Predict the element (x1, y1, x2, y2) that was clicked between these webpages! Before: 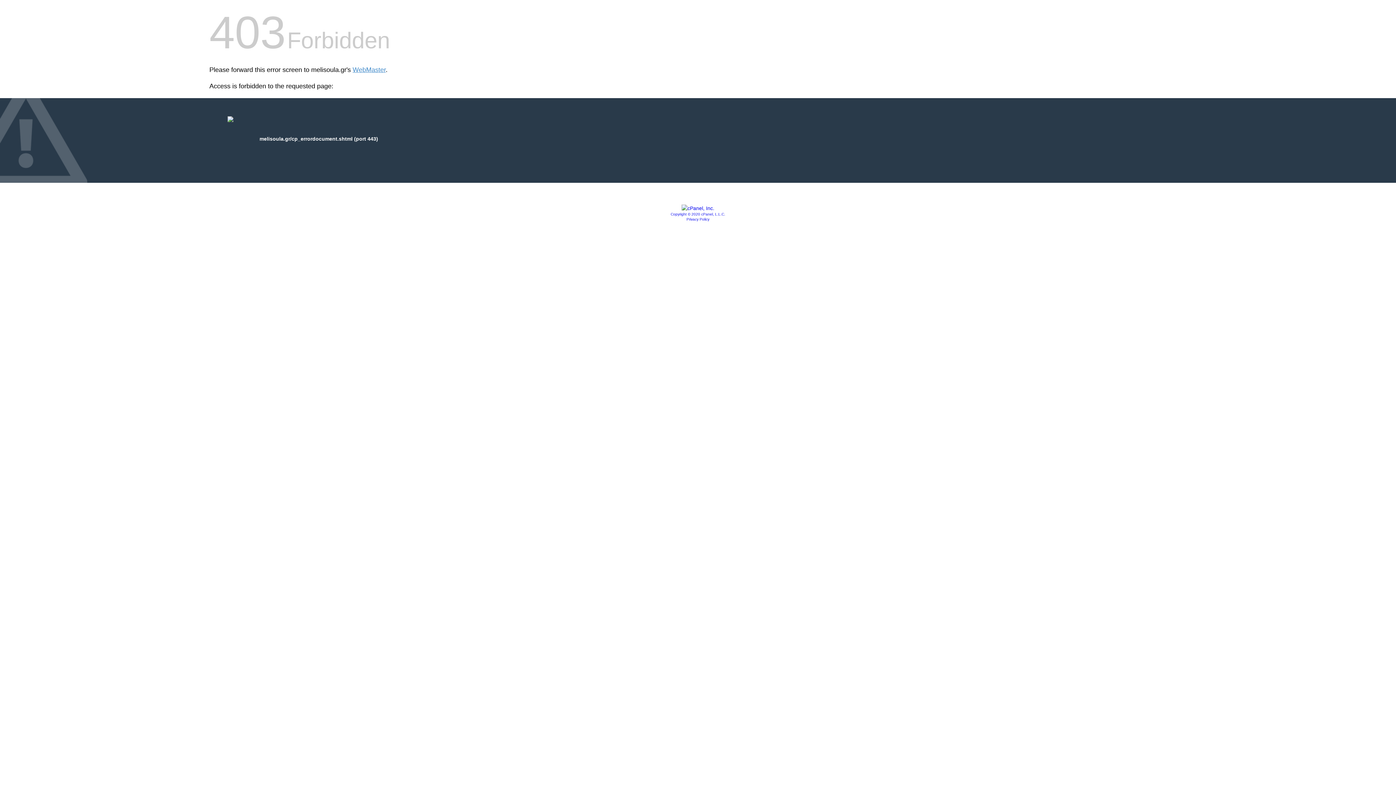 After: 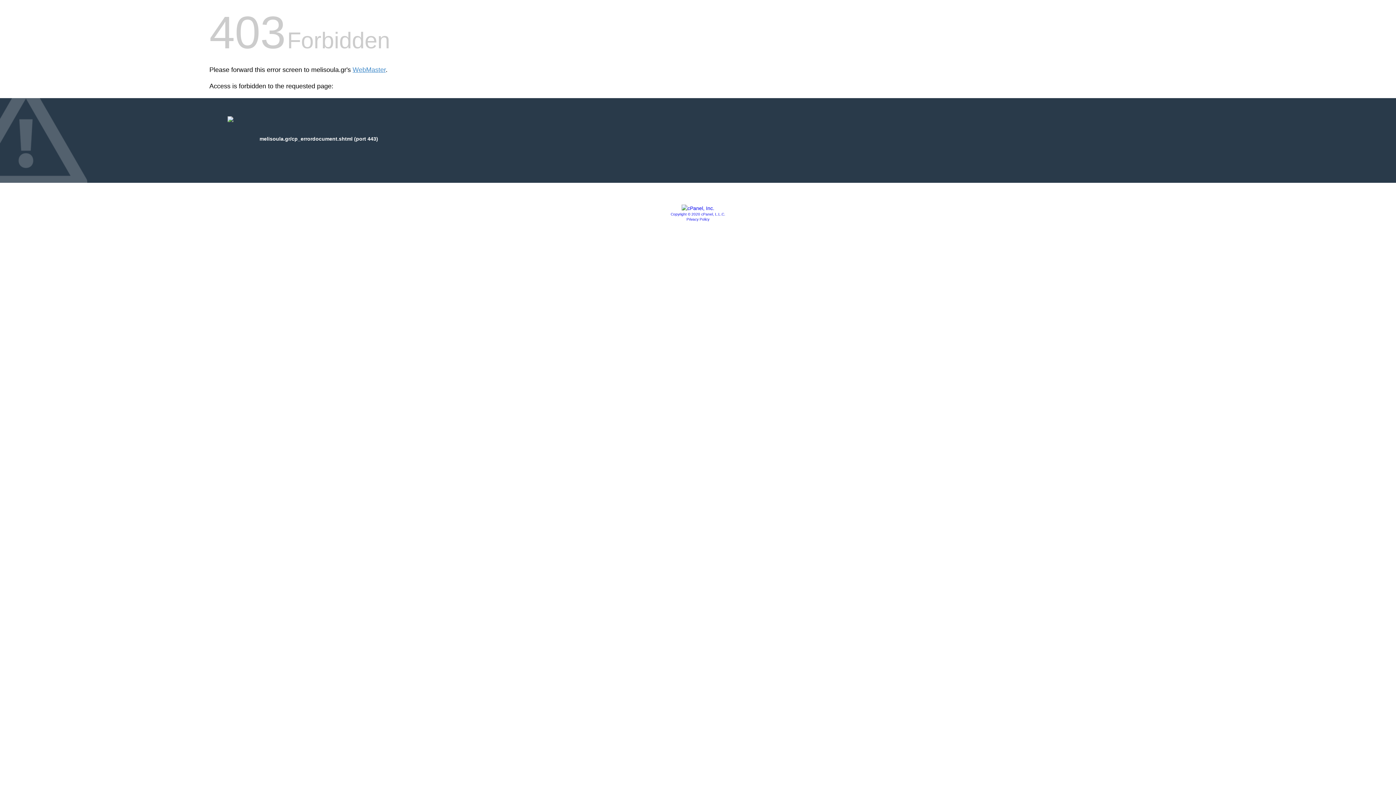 Action: bbox: (681, 205, 714, 211)